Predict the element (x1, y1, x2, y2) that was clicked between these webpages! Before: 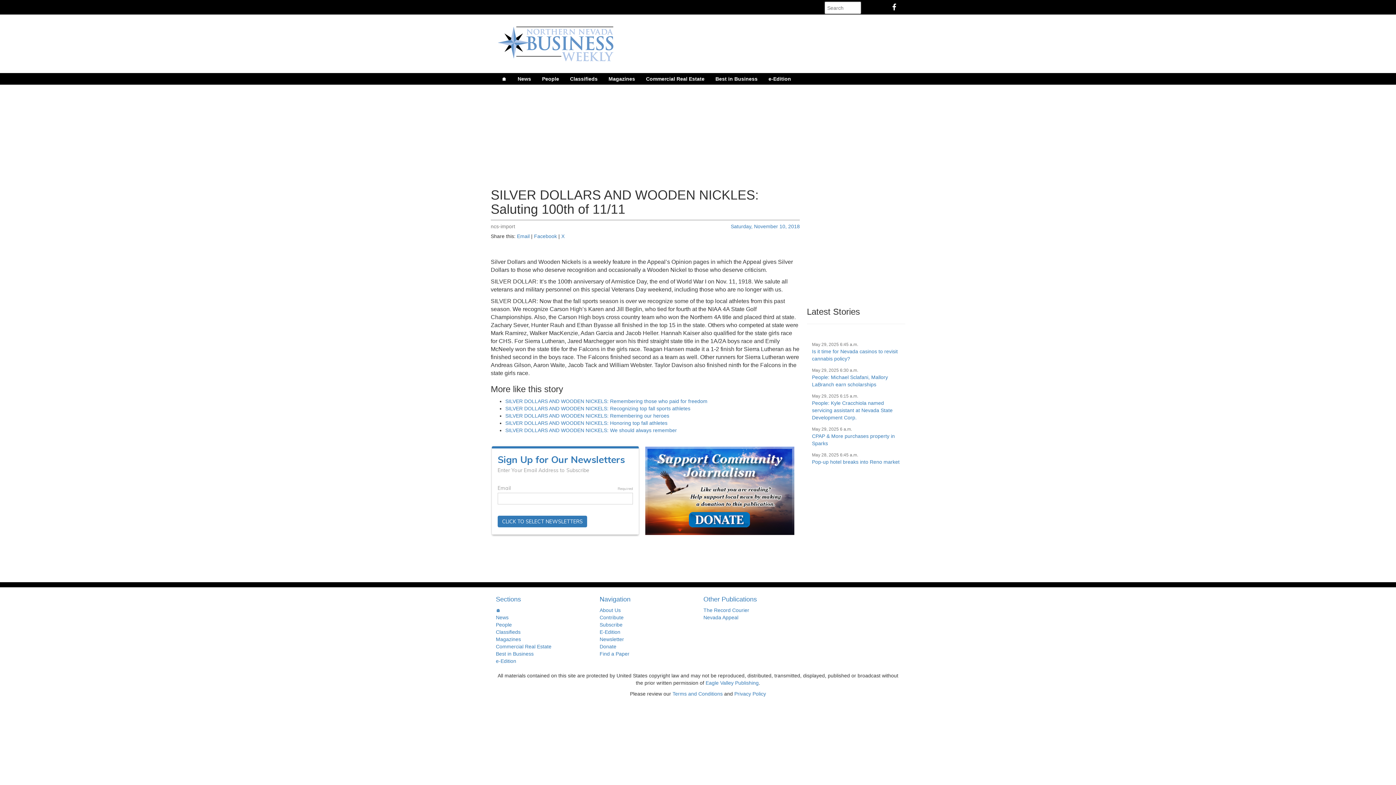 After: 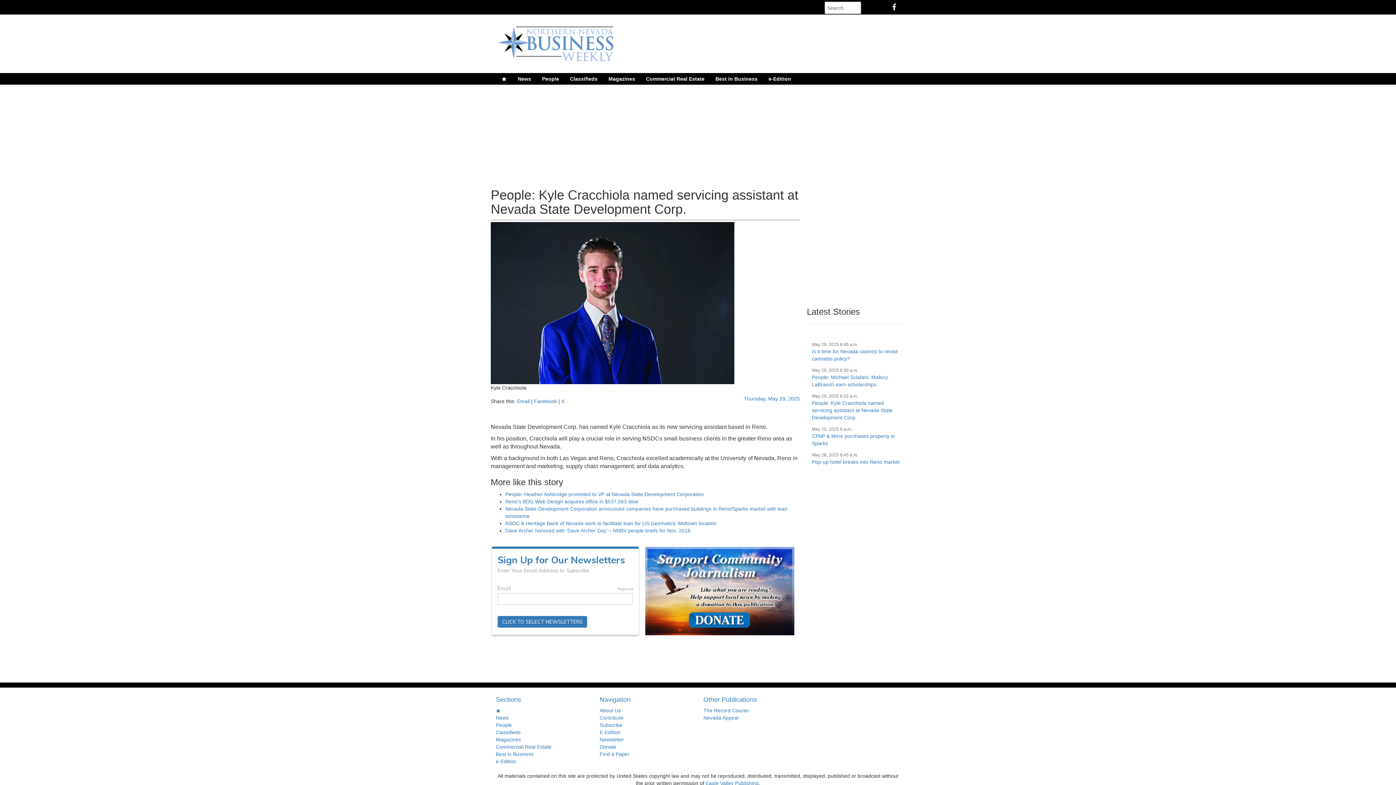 Action: label: People: Kyle Cracchiola named servicing assistant at Nevada State Development Corp. bbox: (812, 400, 892, 420)